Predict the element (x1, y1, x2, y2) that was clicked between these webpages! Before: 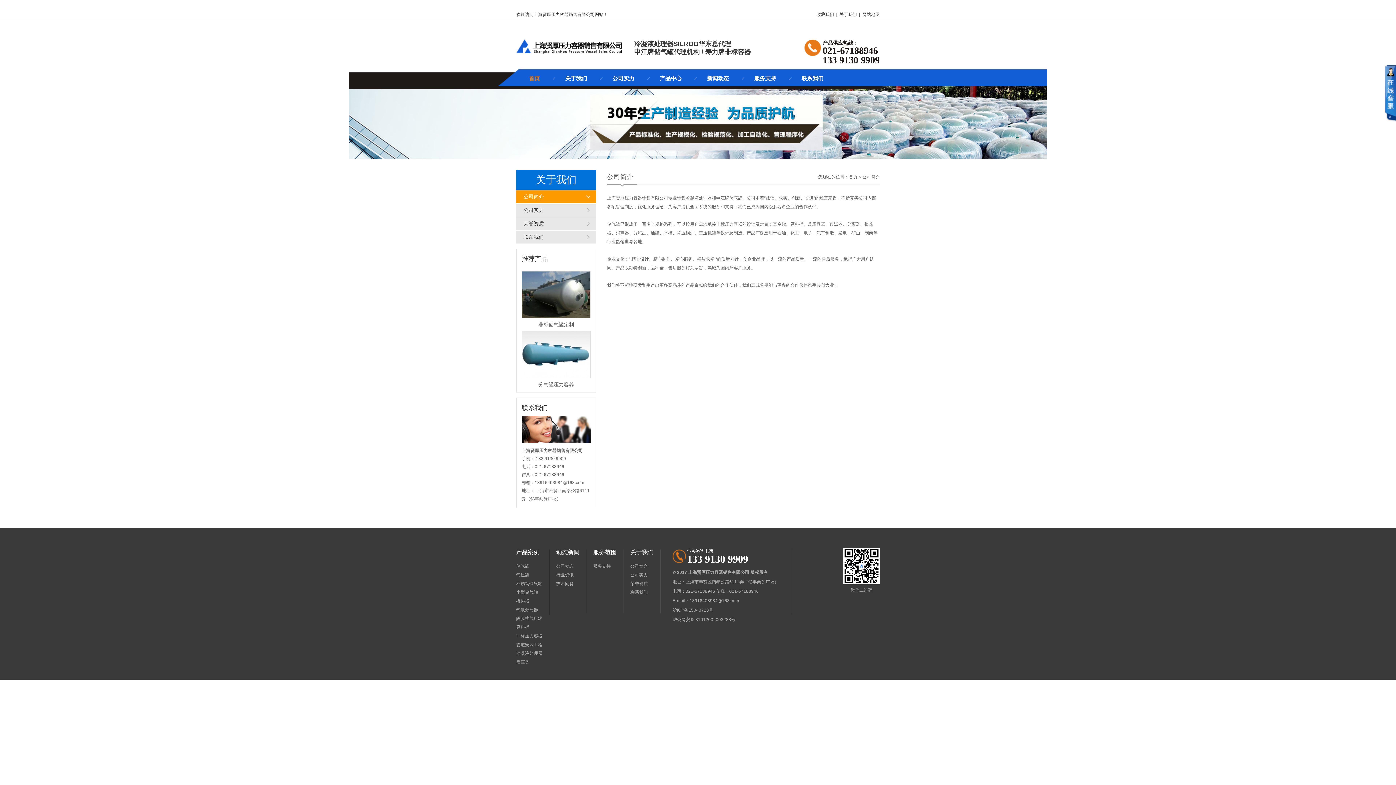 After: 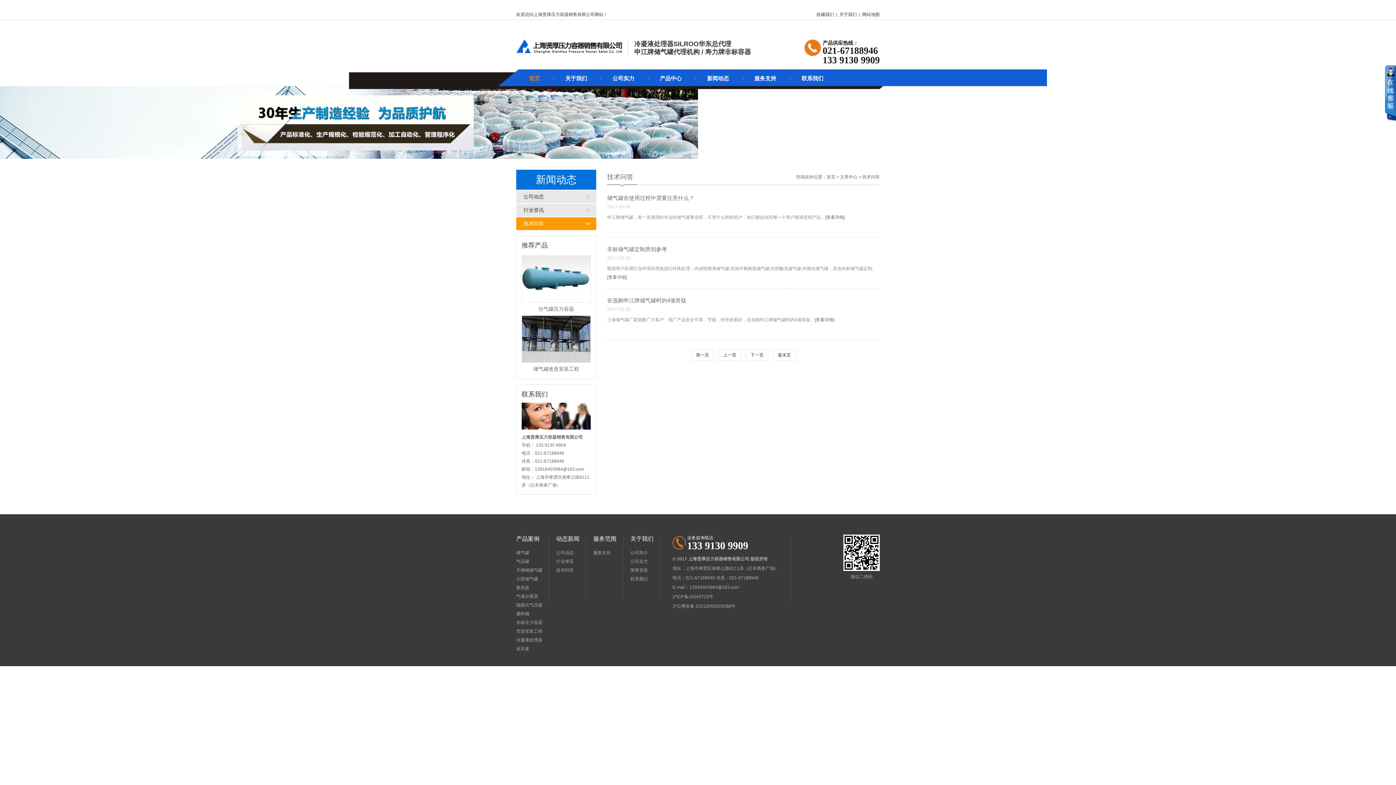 Action: bbox: (556, 581, 573, 586) label: 技术问答